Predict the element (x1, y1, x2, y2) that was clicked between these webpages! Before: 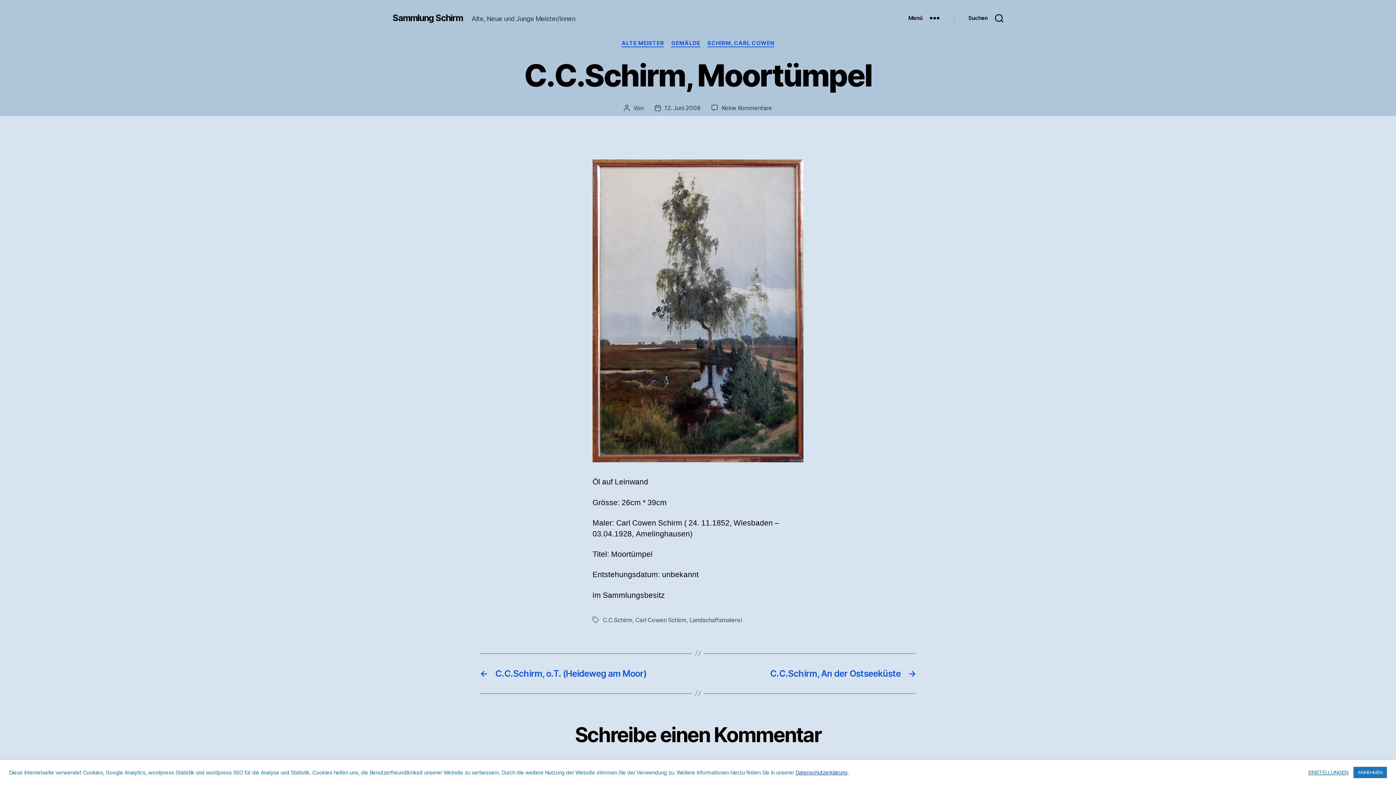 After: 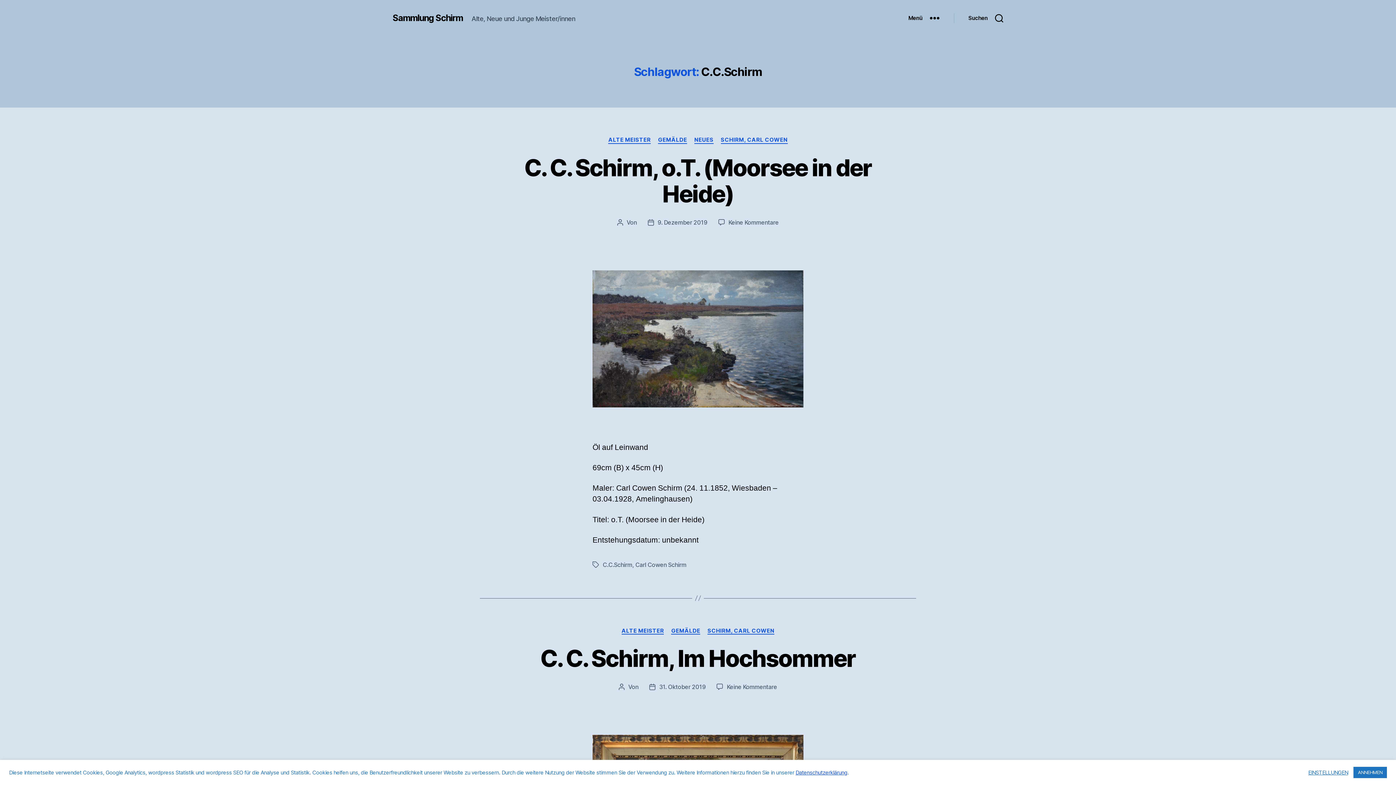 Action: bbox: (602, 616, 632, 623) label: C.C.Schirm